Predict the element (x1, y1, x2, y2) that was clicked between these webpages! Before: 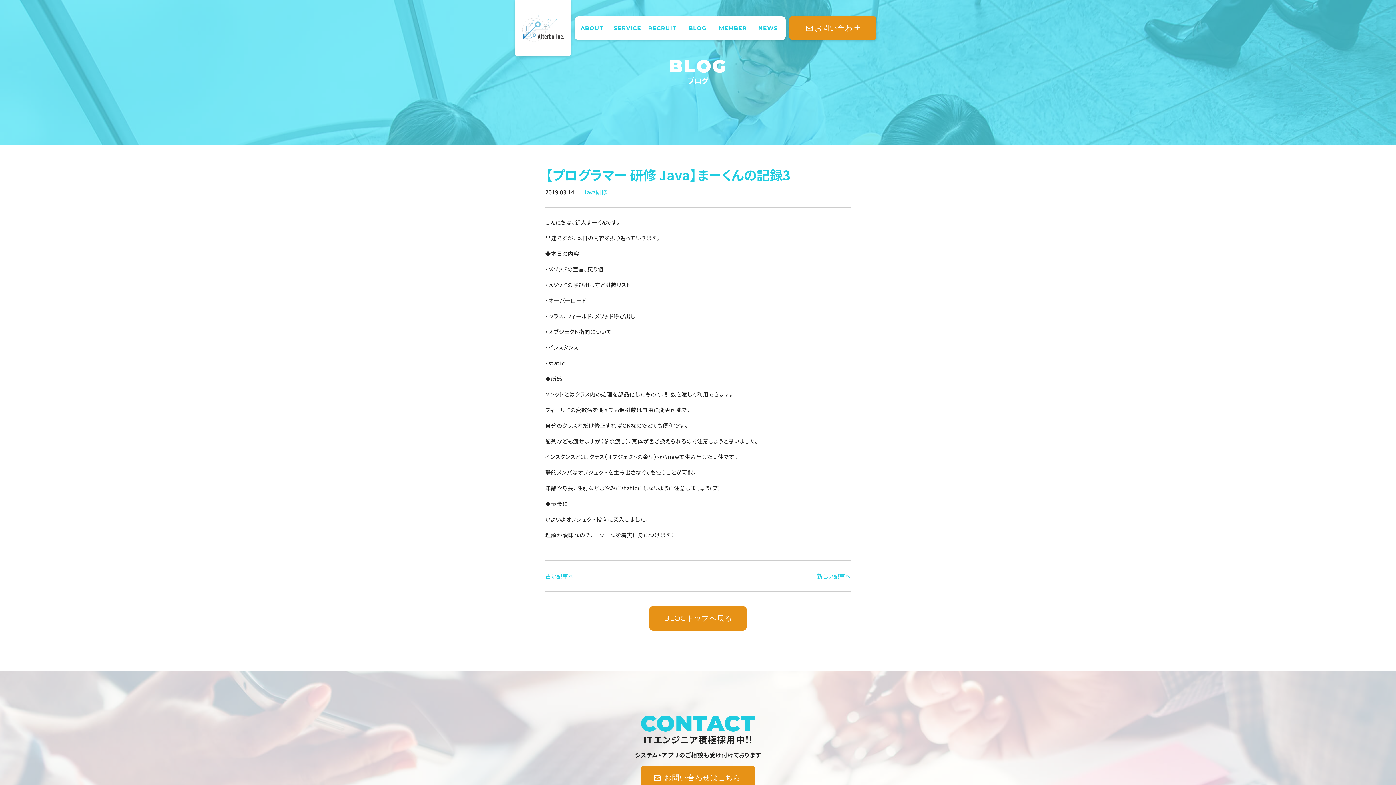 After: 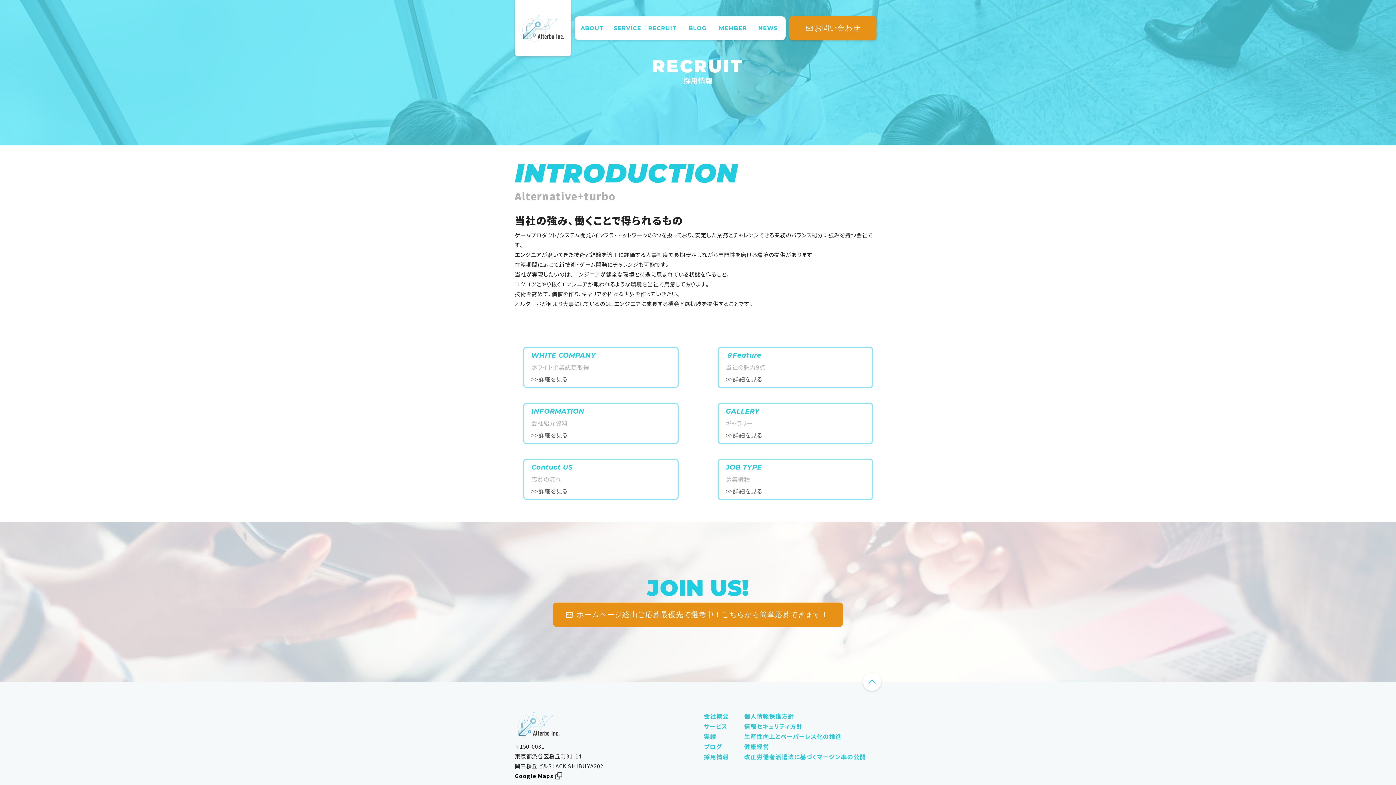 Action: label: RECRUIT bbox: (645, 16, 680, 40)